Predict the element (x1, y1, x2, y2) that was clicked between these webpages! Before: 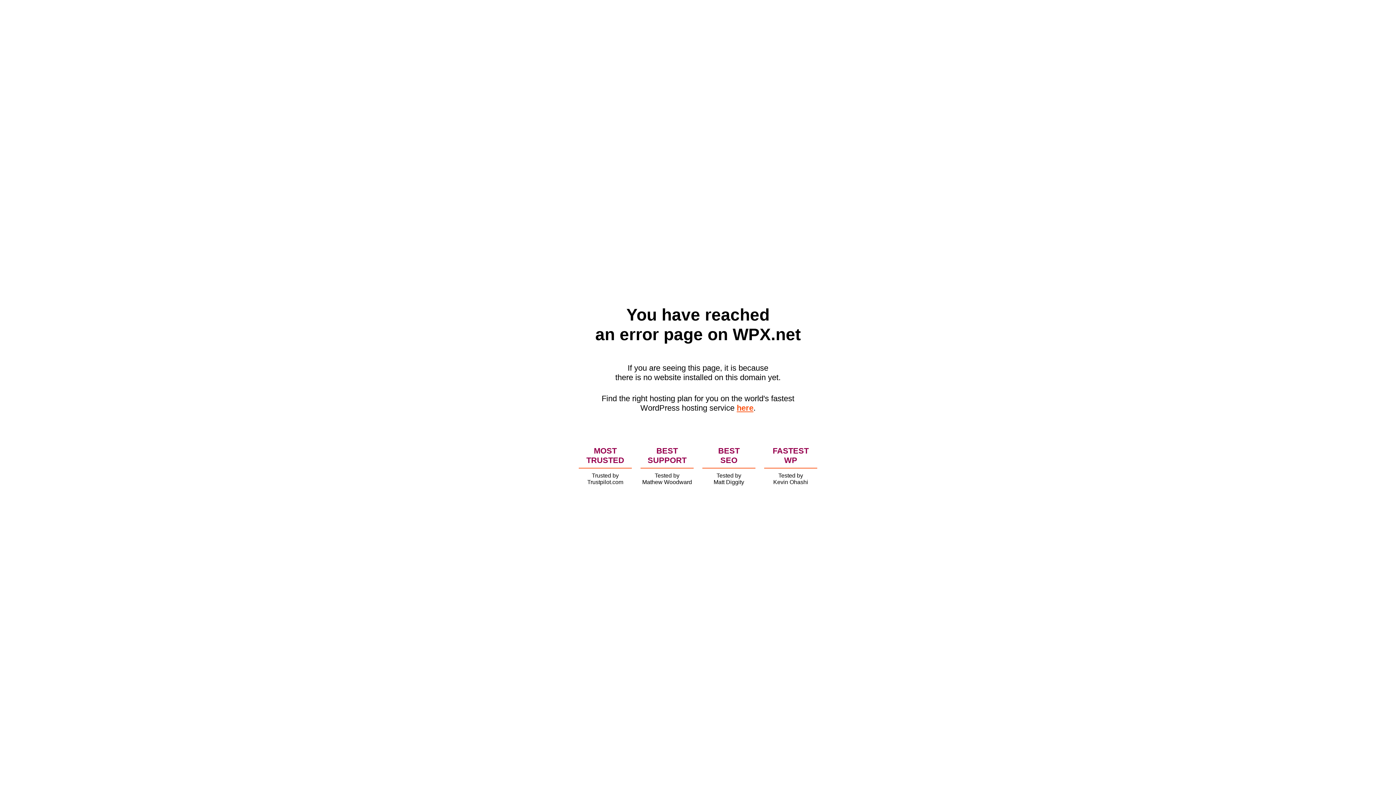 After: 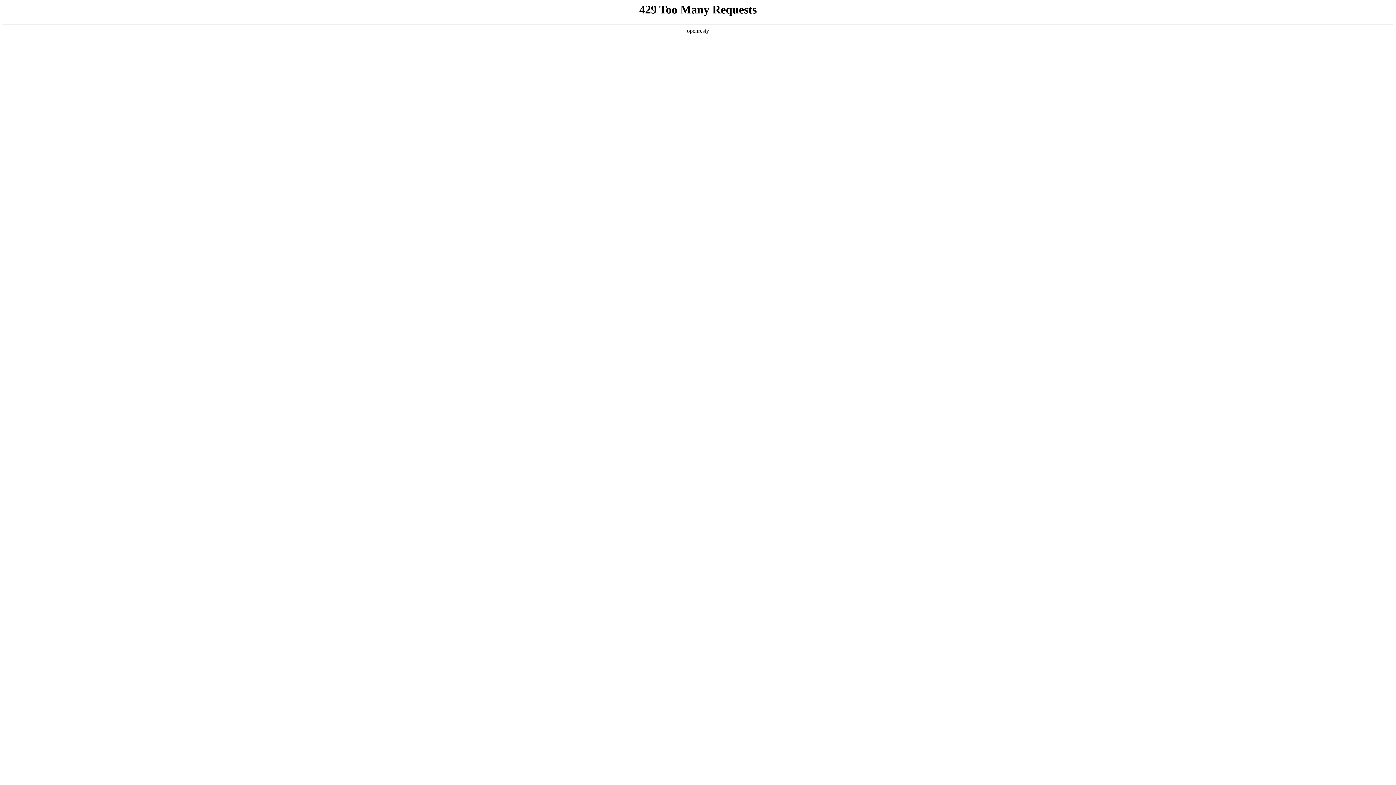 Action: label: here bbox: (736, 403, 753, 412)